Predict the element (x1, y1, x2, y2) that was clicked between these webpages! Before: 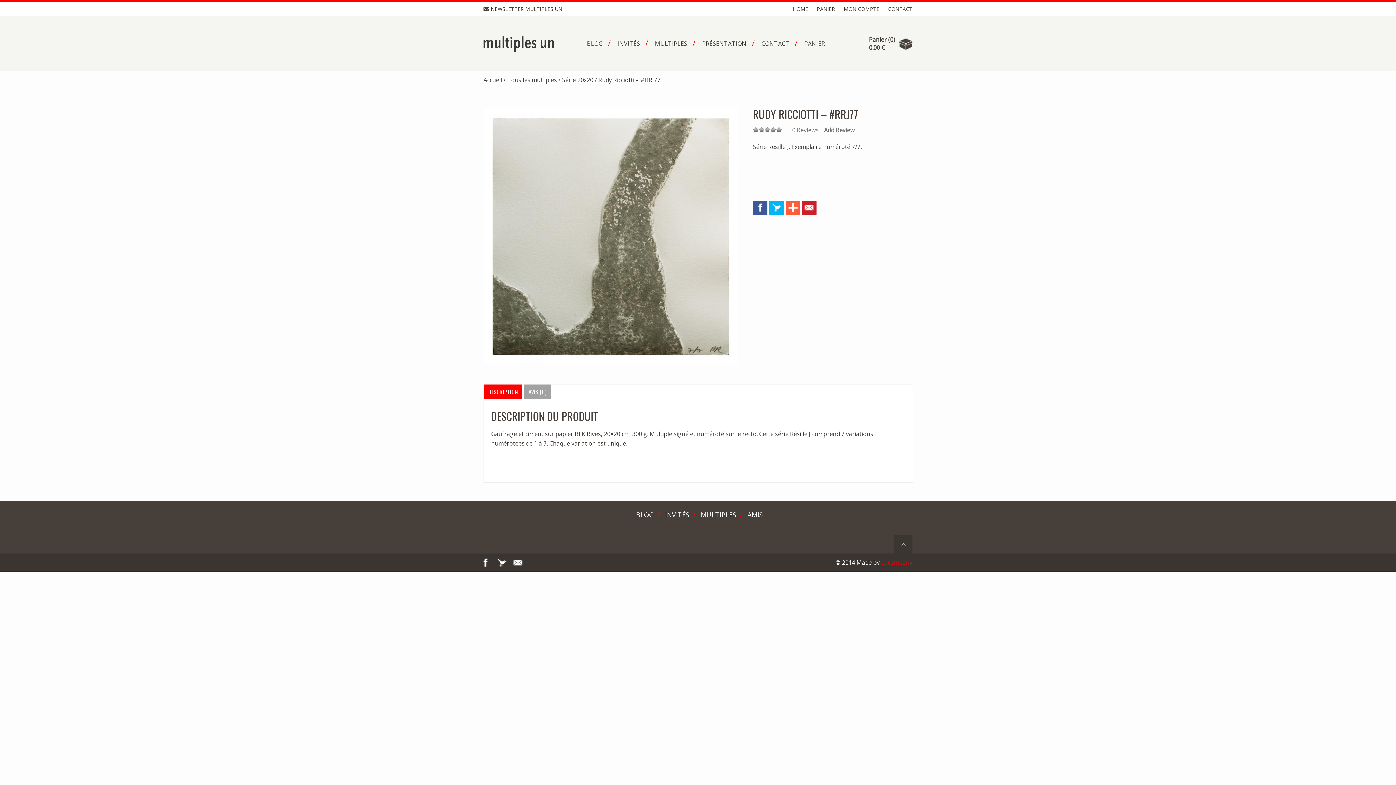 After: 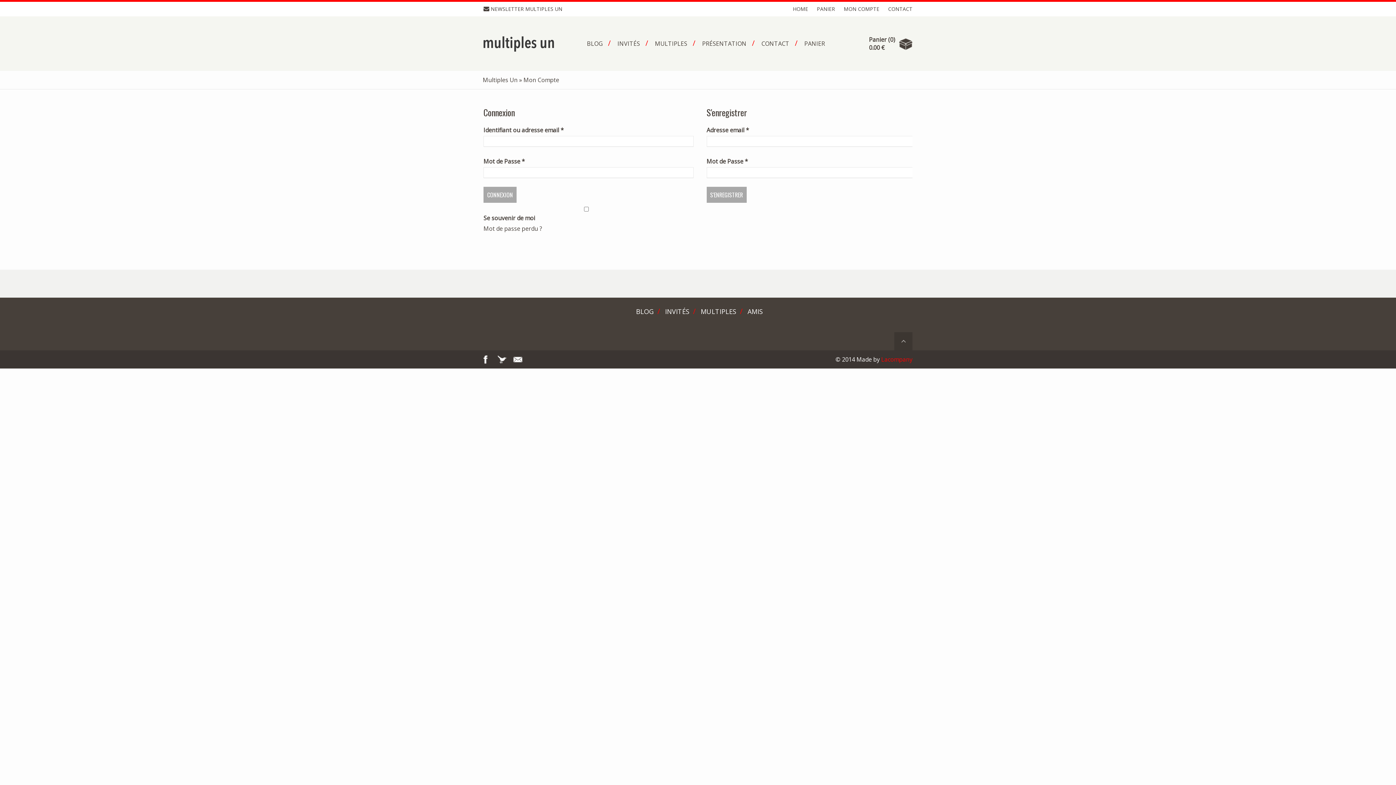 Action: bbox: (839, 1, 884, 13) label: MON COMPTE